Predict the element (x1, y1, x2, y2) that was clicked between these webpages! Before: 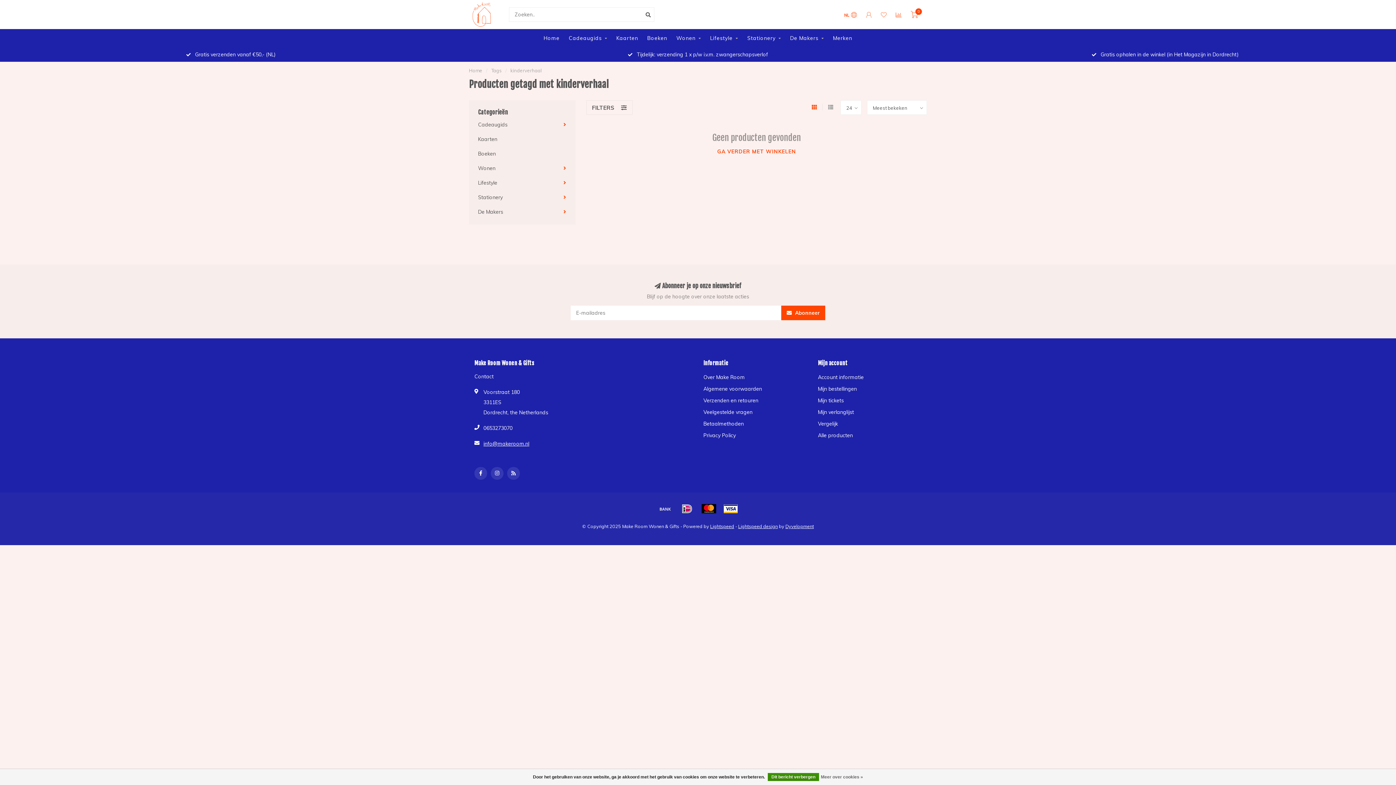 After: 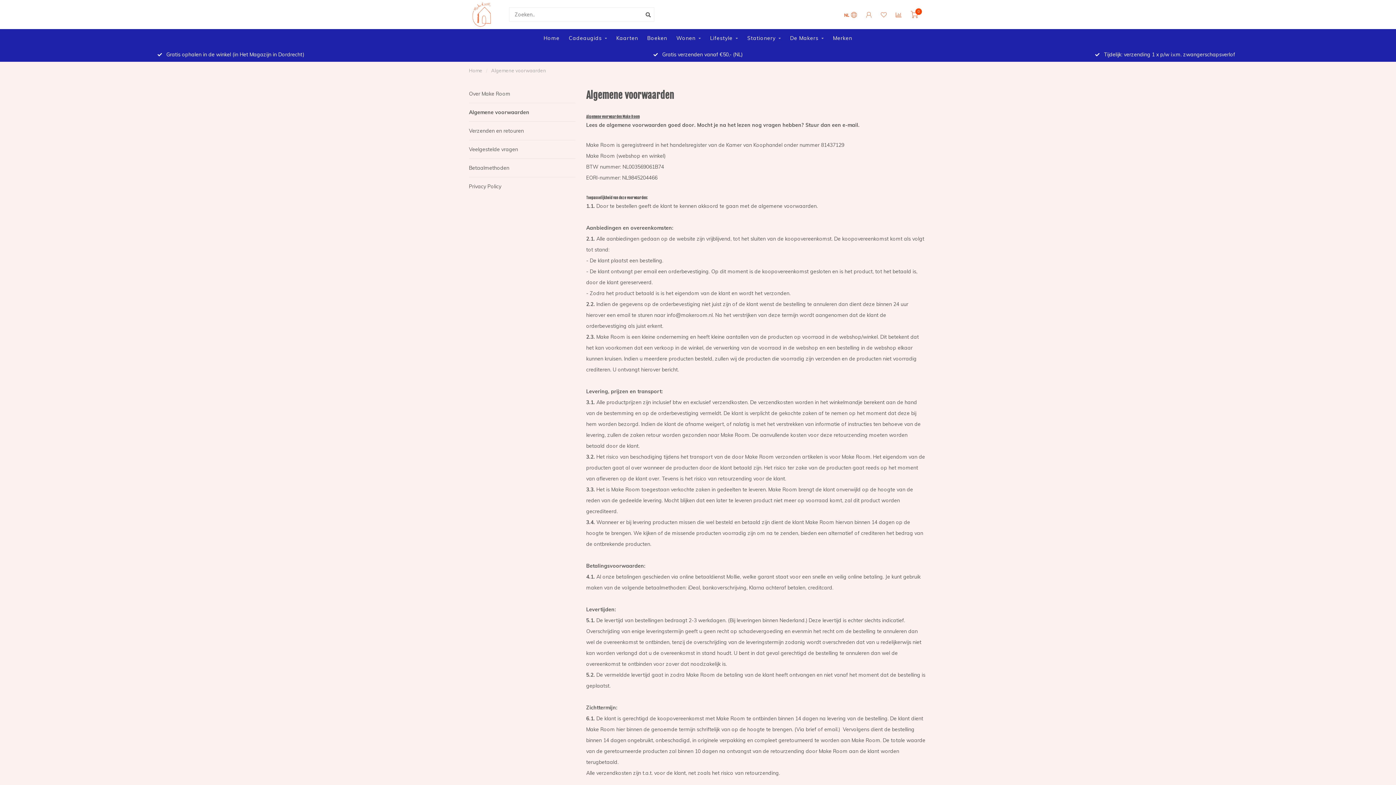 Action: label: Algemene voorwaarden bbox: (703, 383, 762, 394)